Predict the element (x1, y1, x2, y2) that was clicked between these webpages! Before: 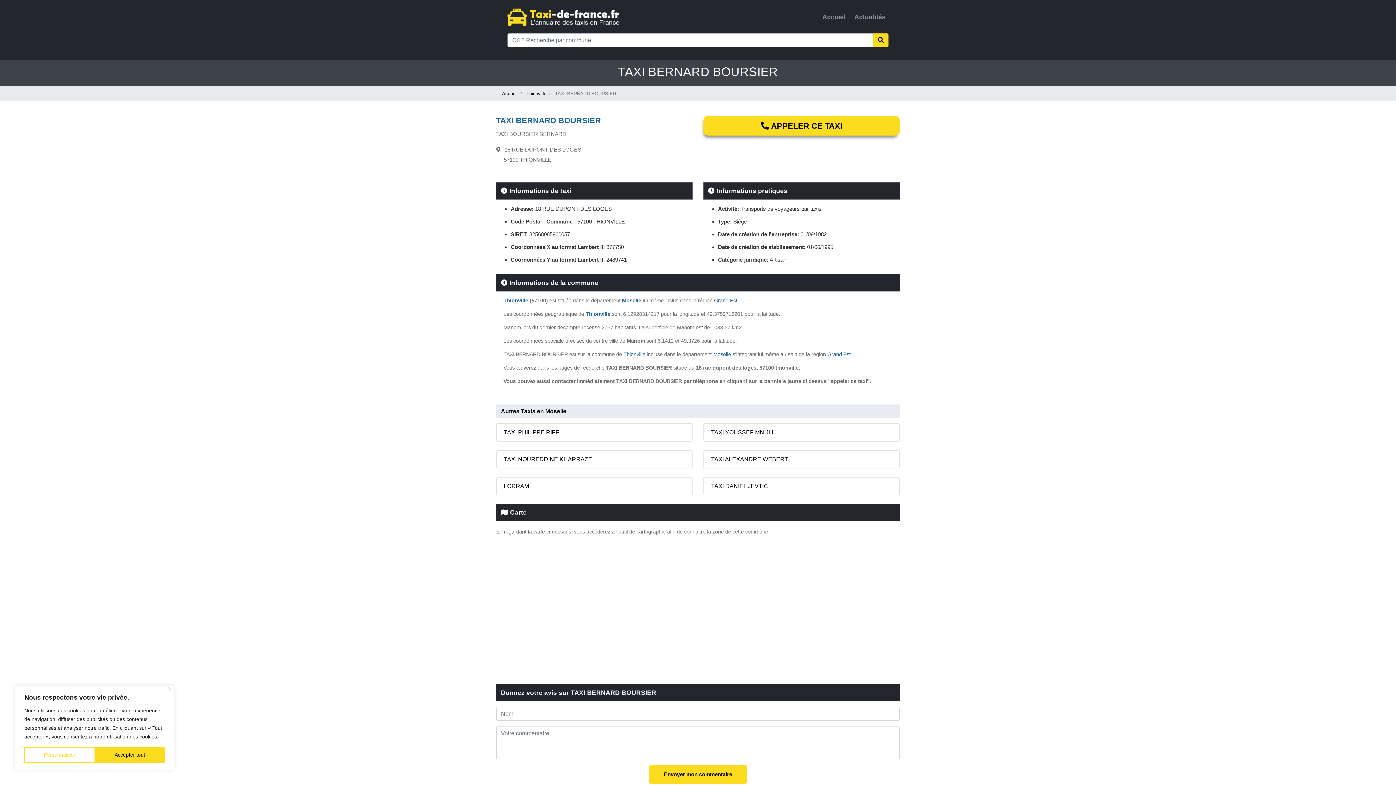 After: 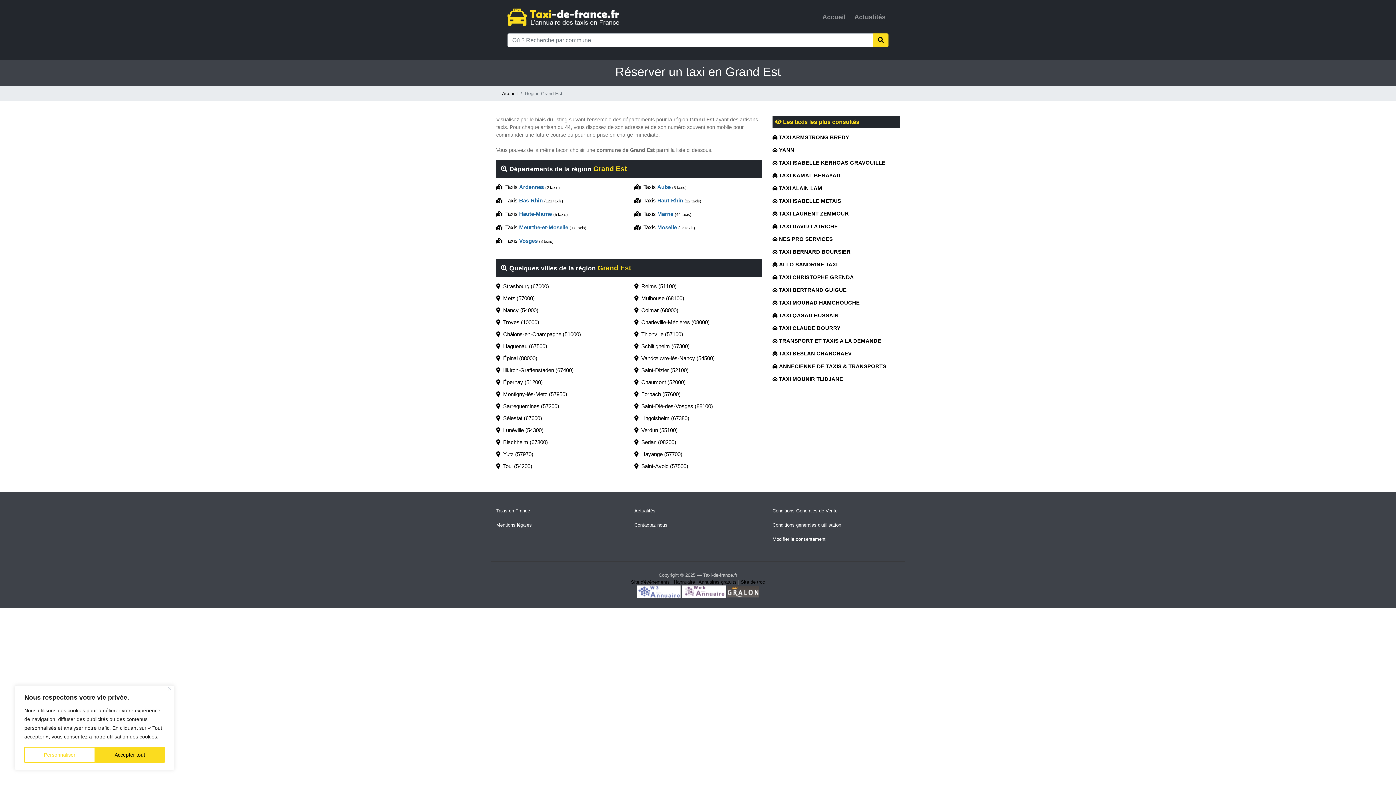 Action: bbox: (827, 351, 850, 357) label: Grand Est